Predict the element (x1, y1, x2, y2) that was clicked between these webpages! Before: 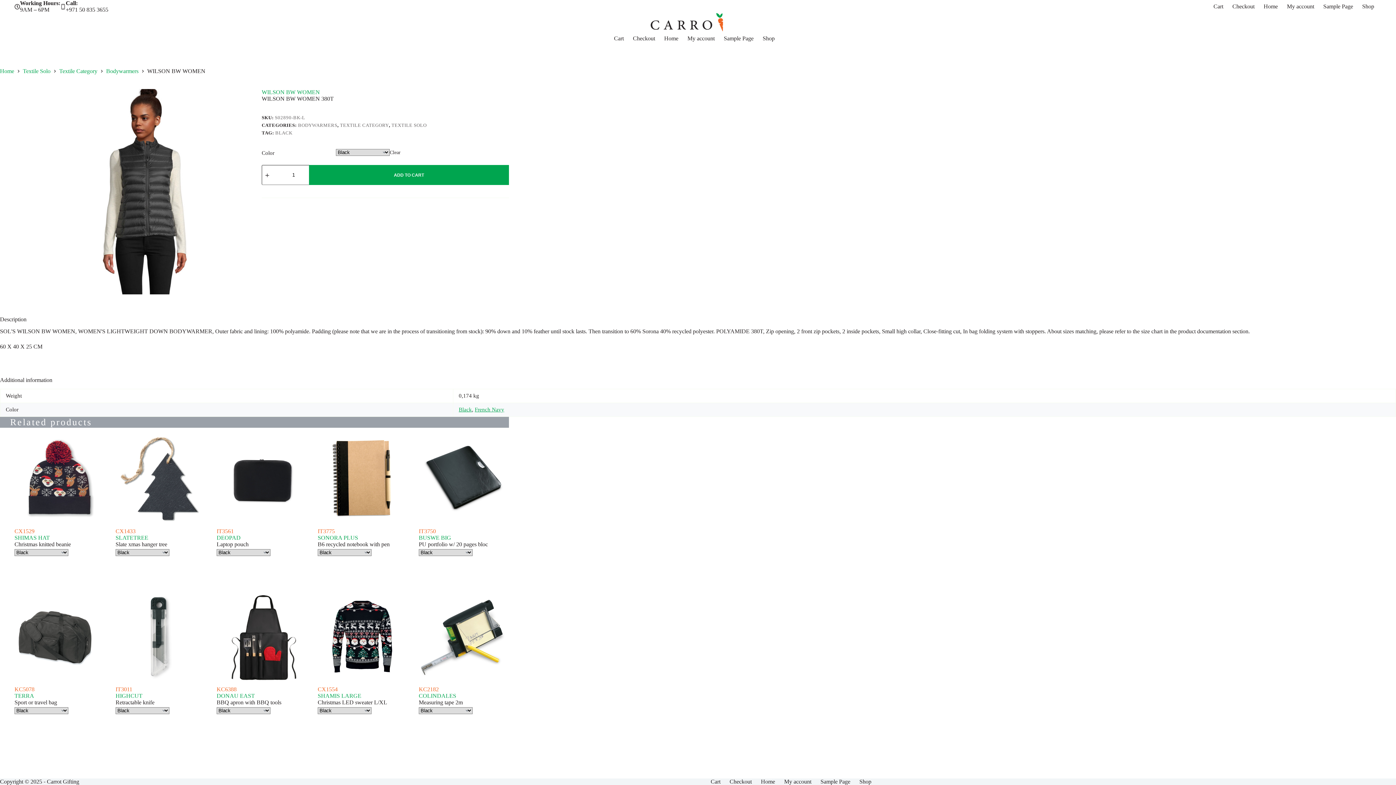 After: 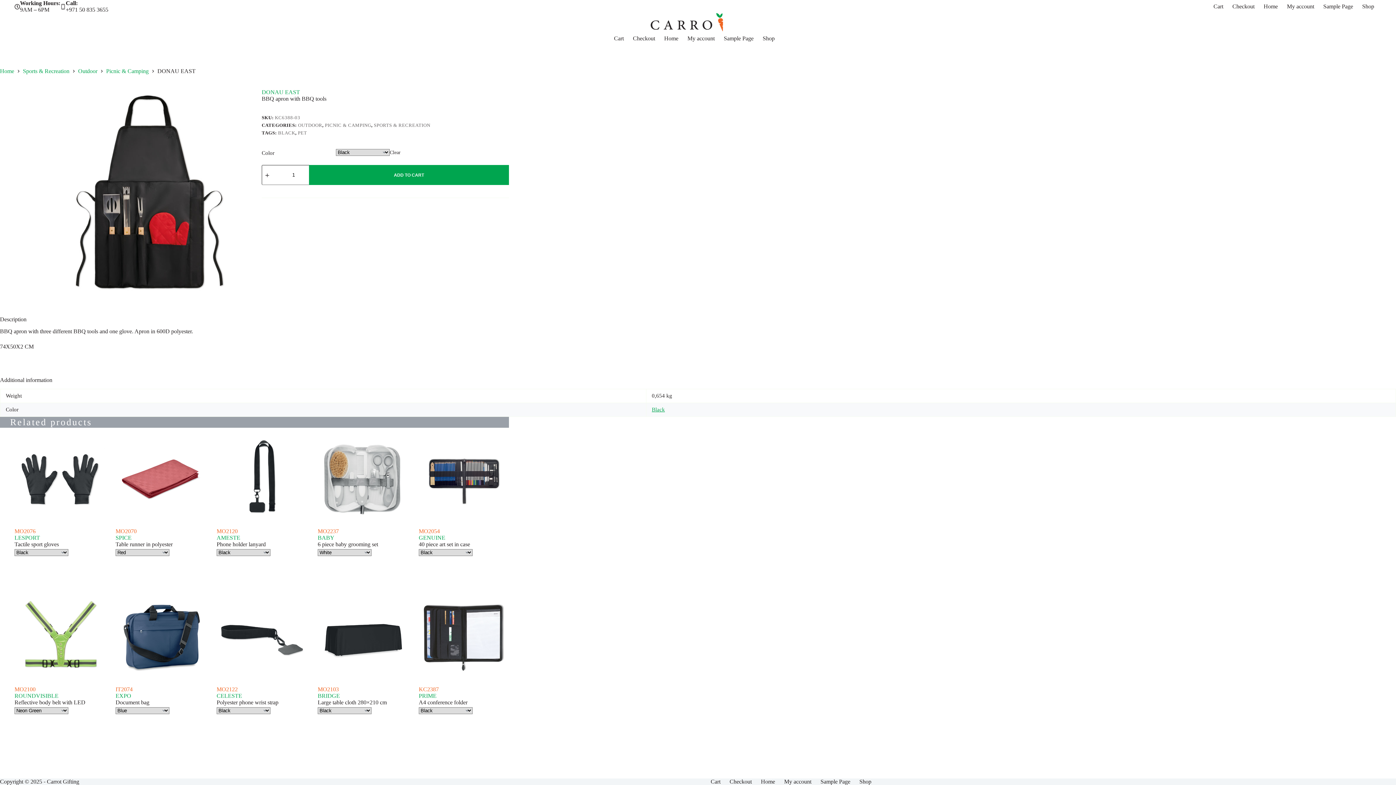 Action: label: DONAU EAST bbox: (216, 692, 254, 699)